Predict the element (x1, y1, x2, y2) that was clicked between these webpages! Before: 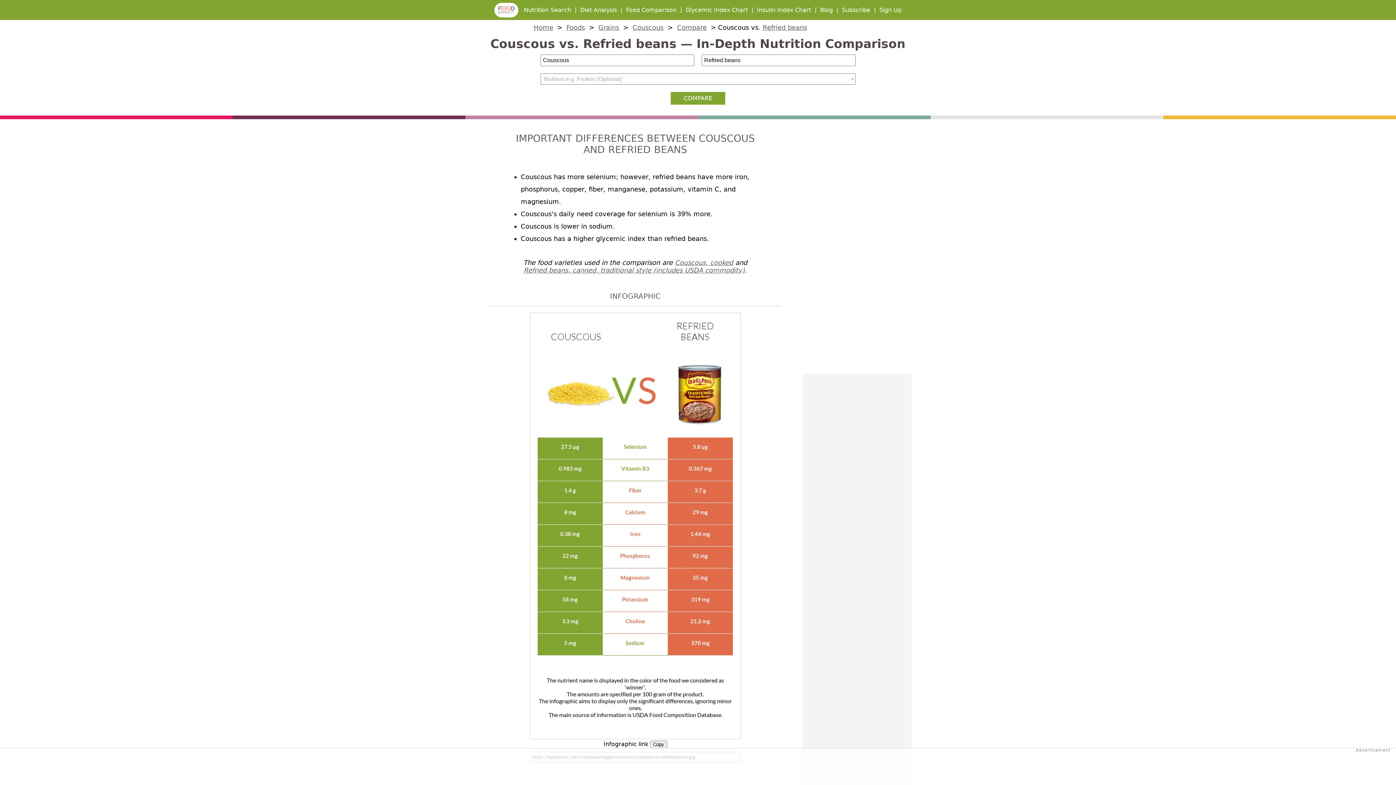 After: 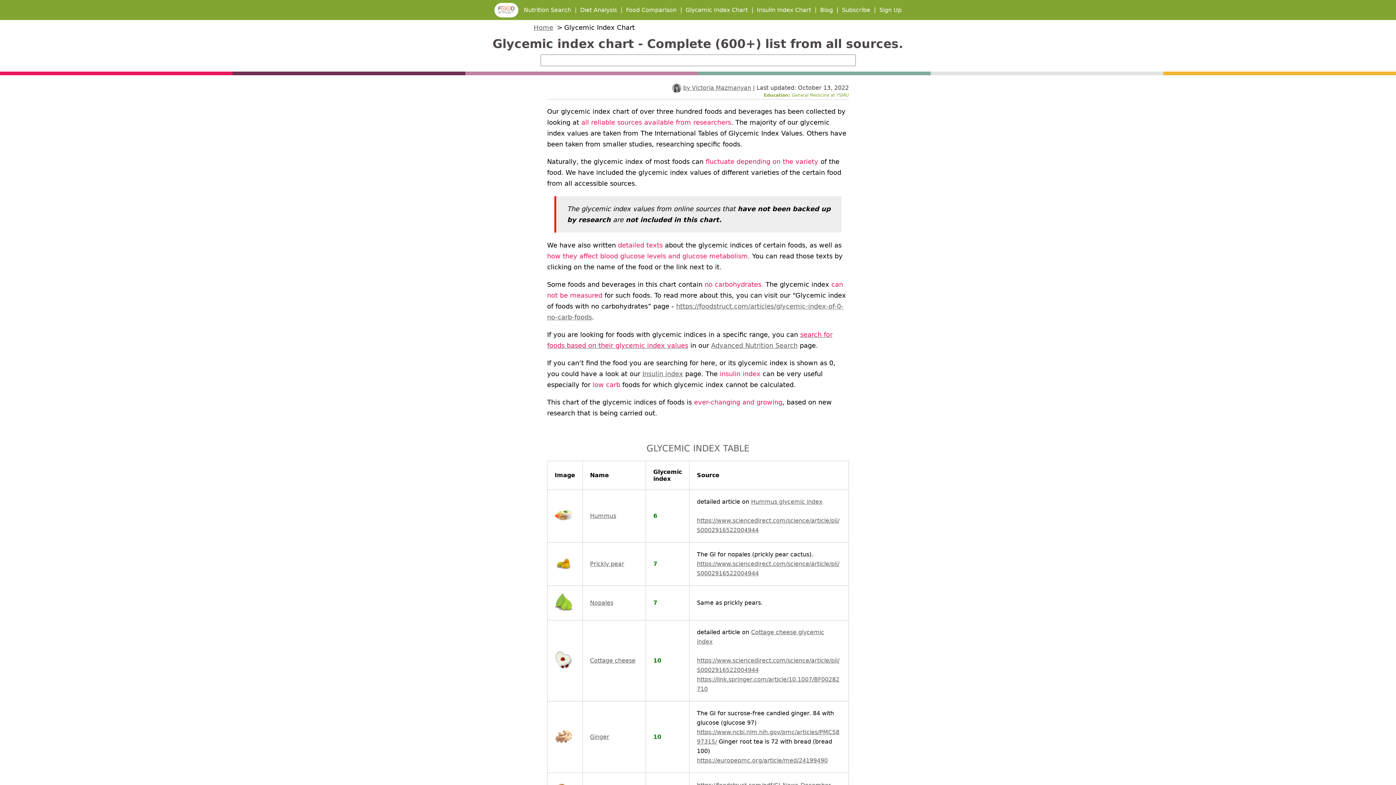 Action: bbox: (685, 6, 748, 13) label: Glycemic Index Chart